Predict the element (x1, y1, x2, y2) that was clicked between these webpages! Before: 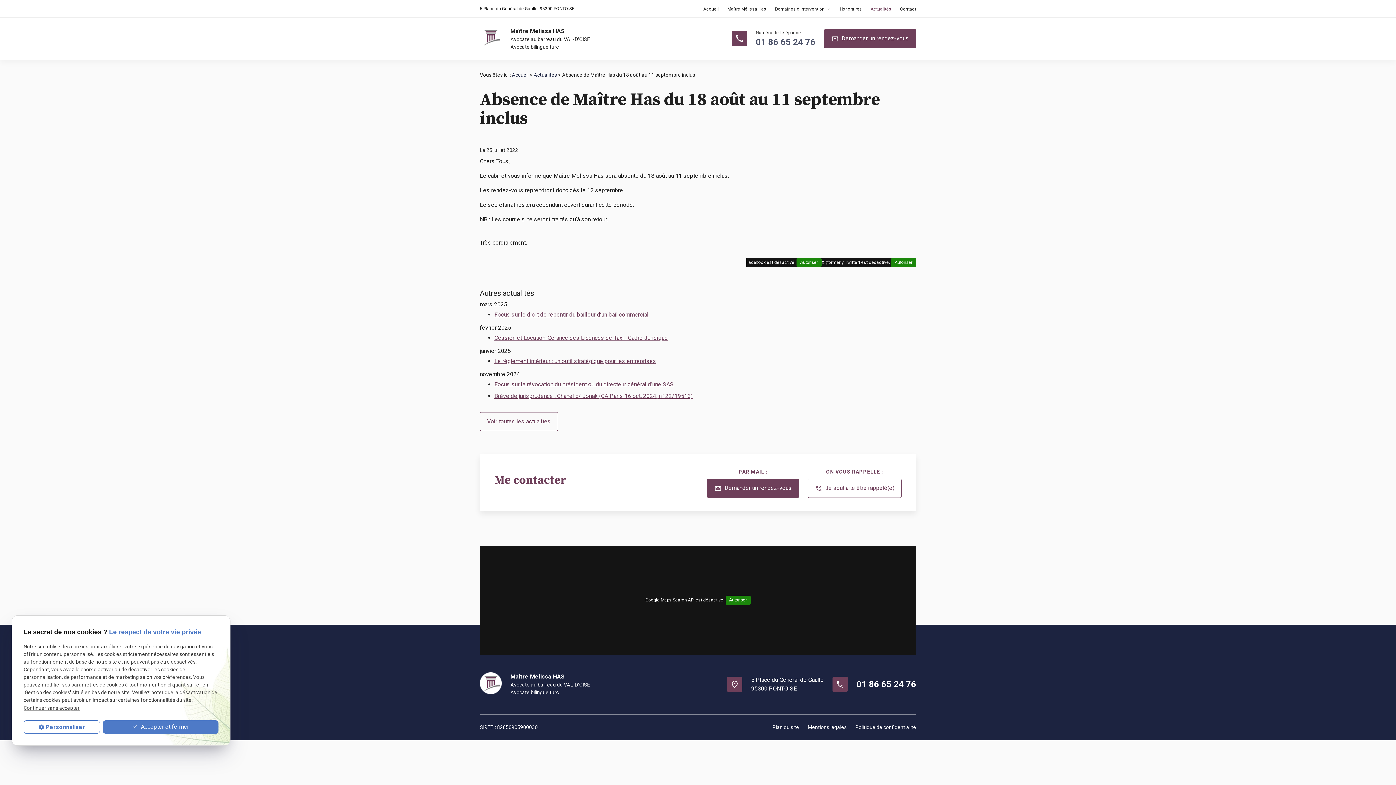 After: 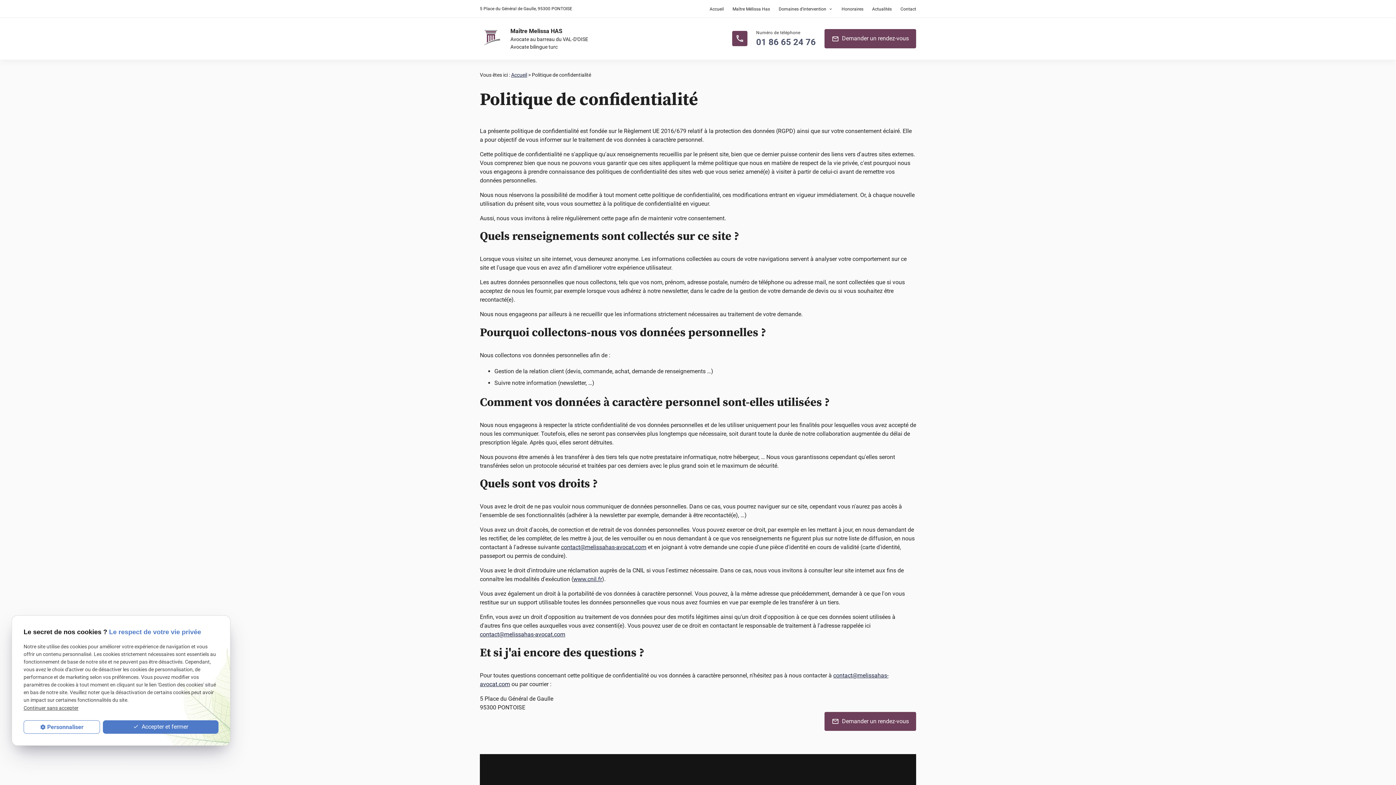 Action: bbox: (855, 724, 916, 730) label: Politique de confidentialité